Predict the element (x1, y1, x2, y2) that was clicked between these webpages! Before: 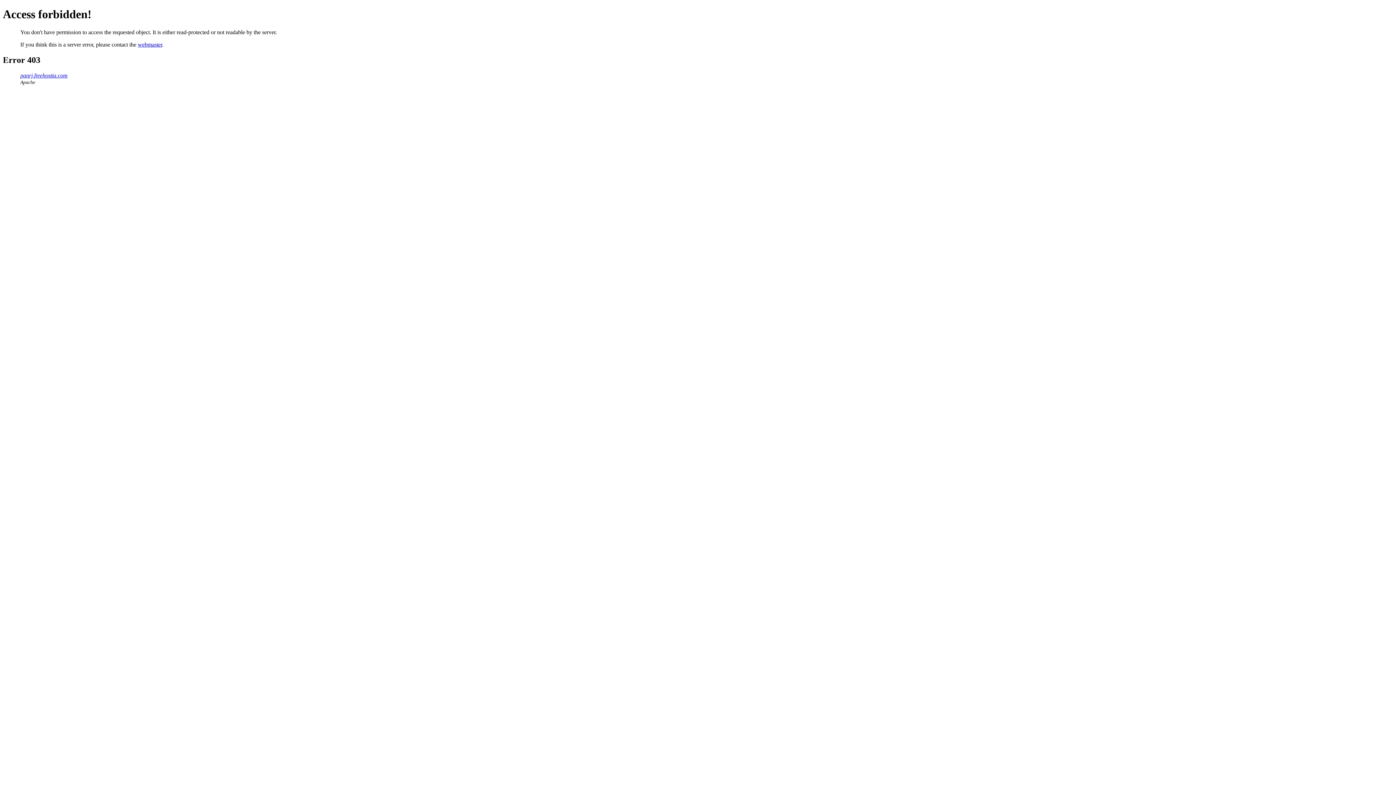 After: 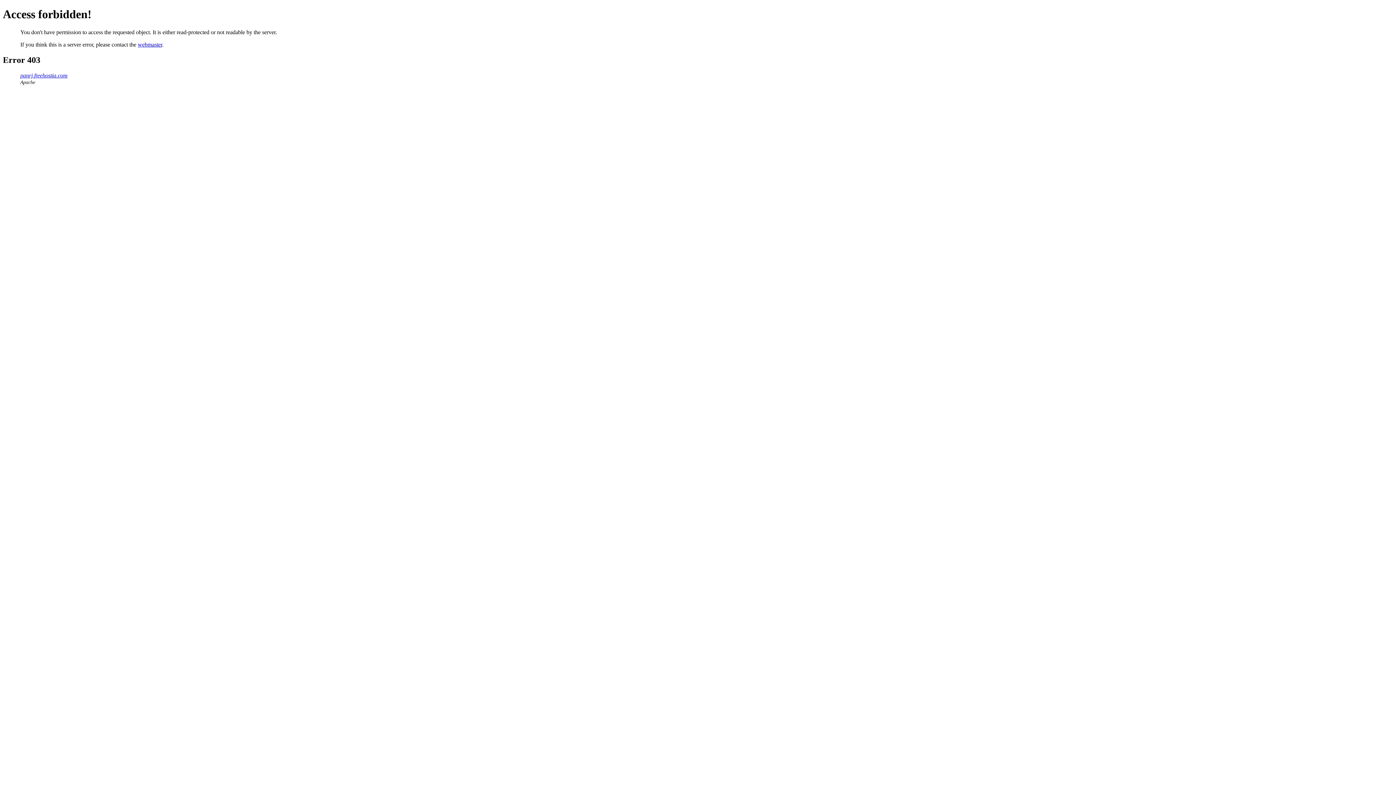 Action: label: webmaster bbox: (137, 41, 162, 47)